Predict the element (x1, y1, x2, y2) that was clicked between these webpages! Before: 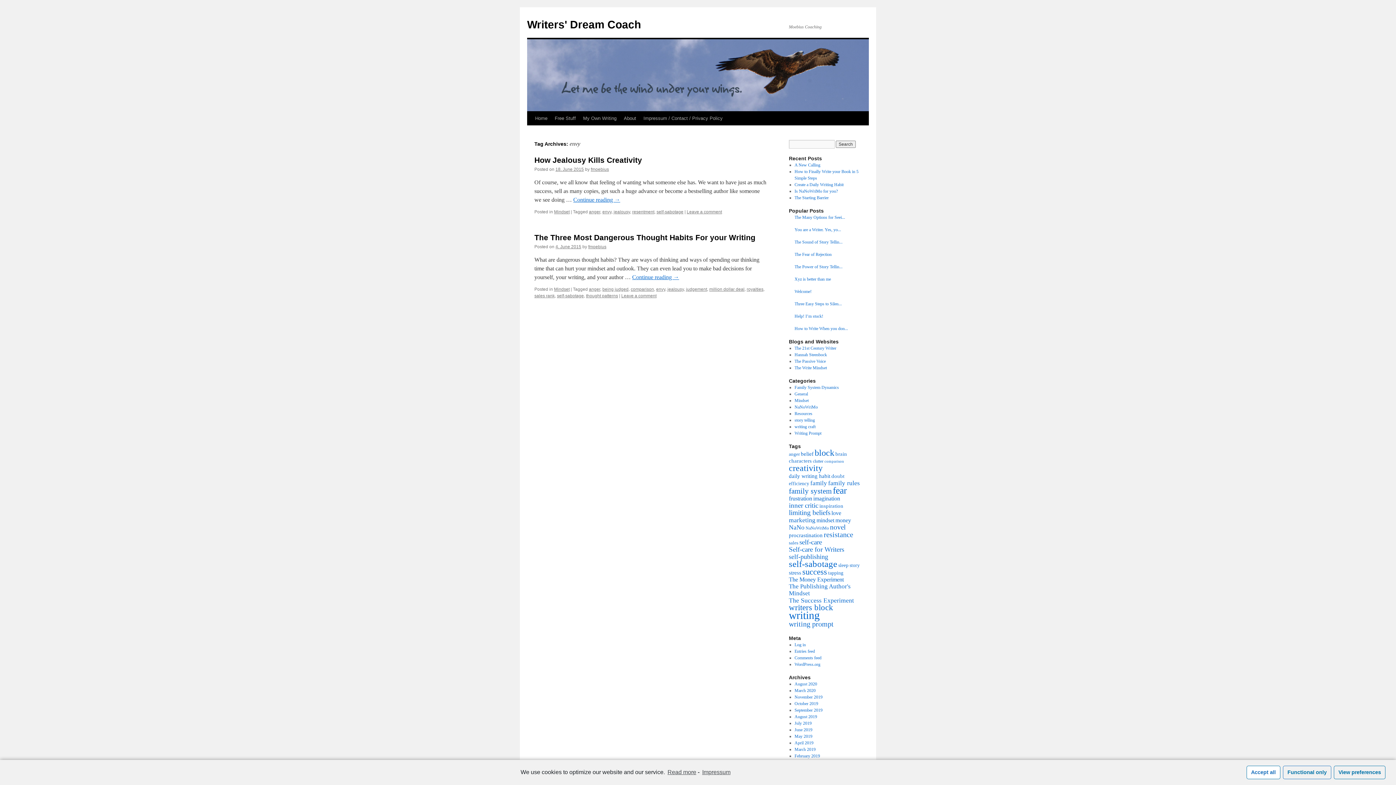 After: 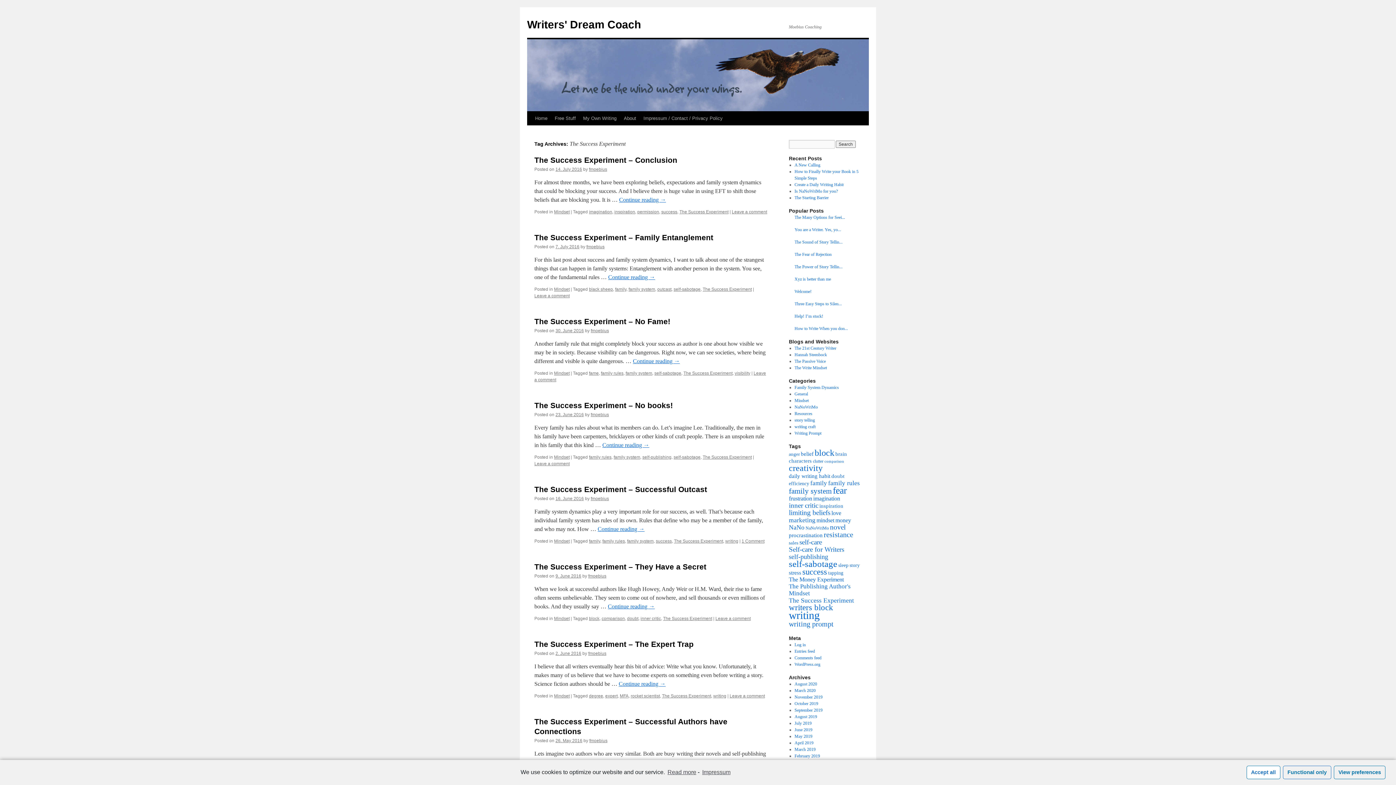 Action: bbox: (789, 597, 854, 604) label: The Success Experiment (14 items)